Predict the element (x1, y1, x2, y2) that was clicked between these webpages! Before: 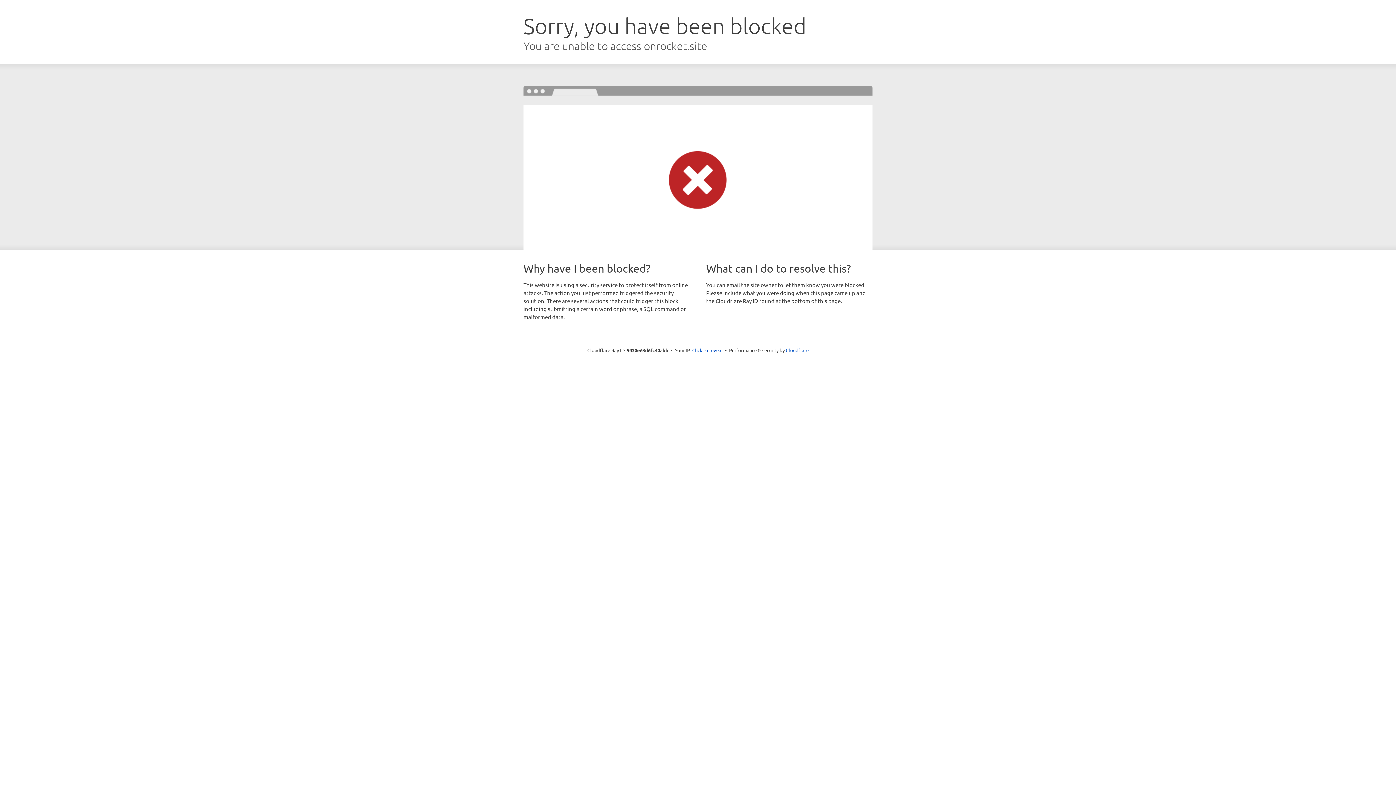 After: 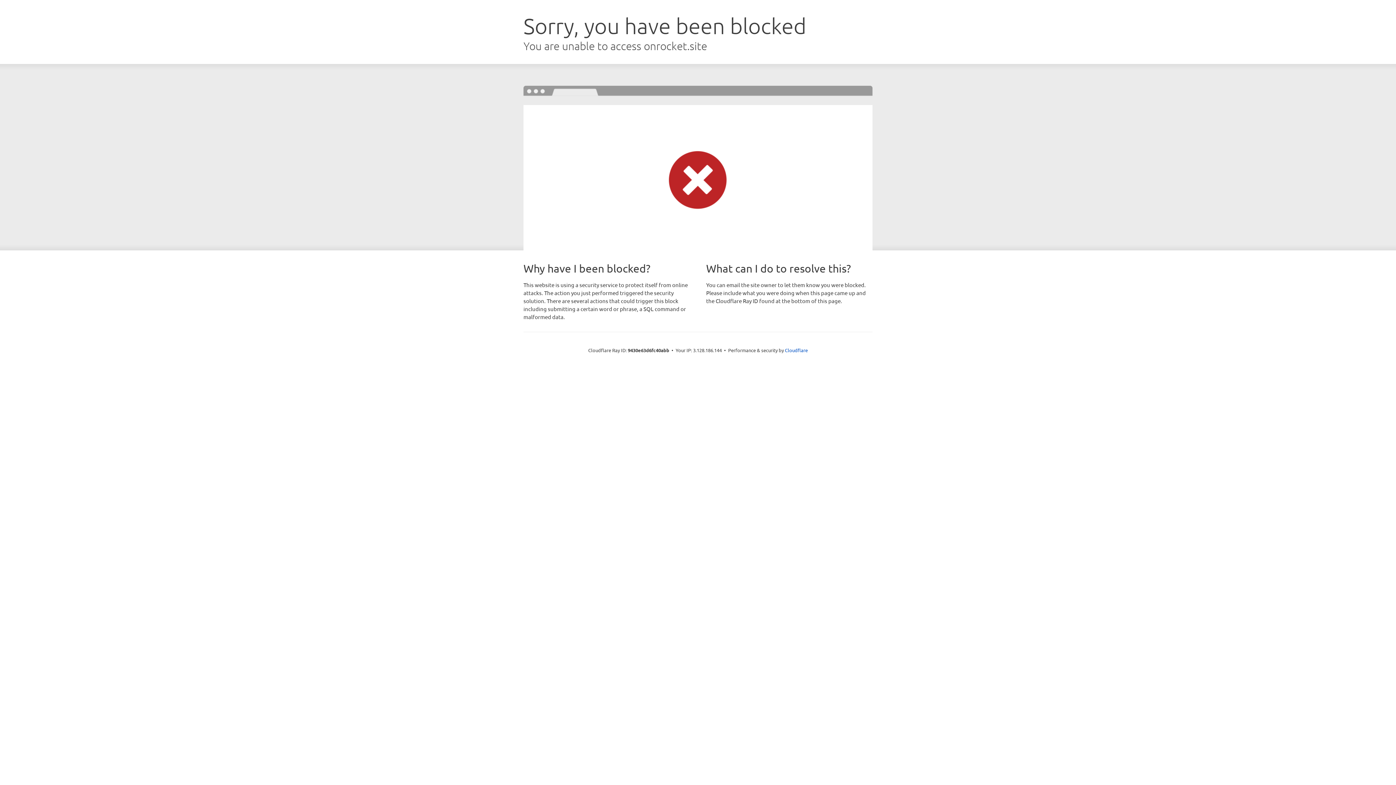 Action: bbox: (692, 346, 722, 353) label: Click to reveal